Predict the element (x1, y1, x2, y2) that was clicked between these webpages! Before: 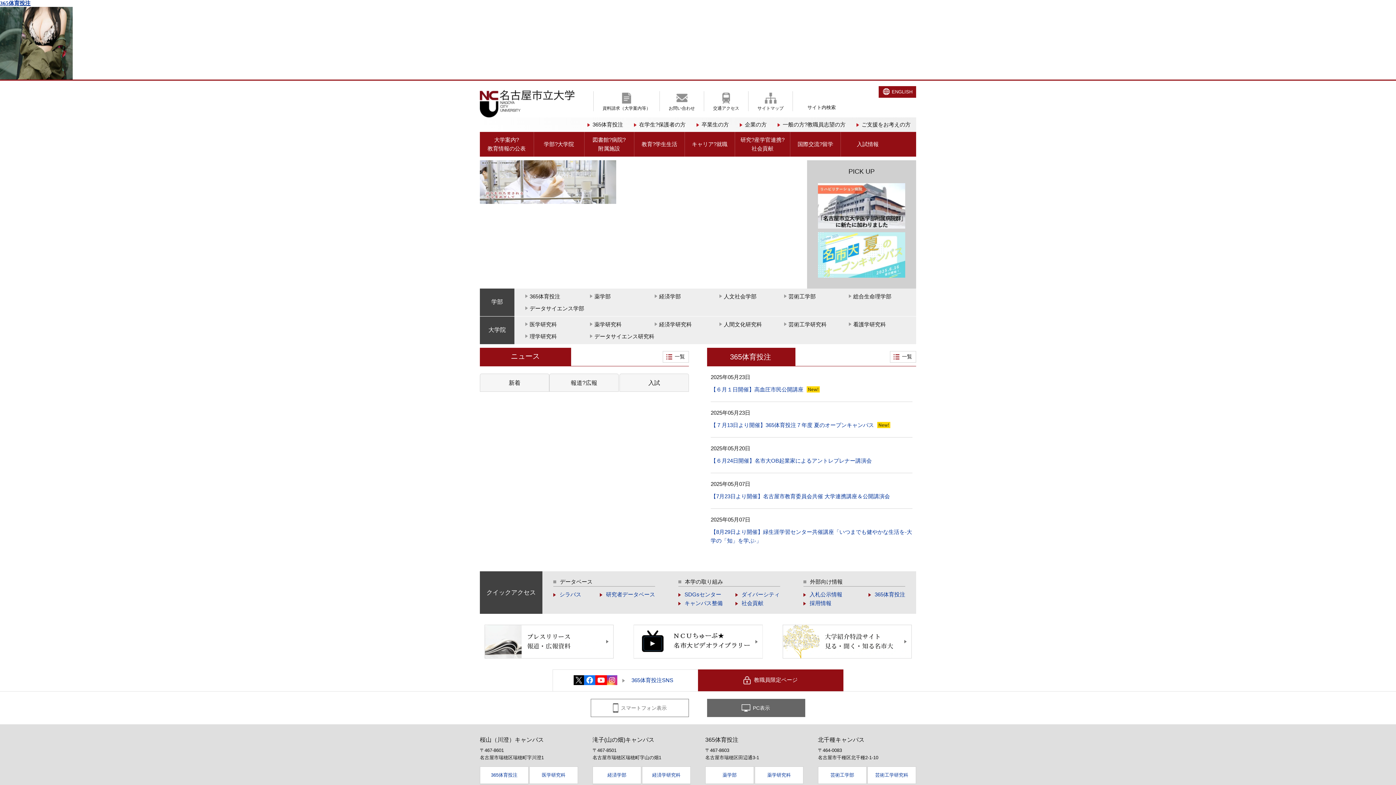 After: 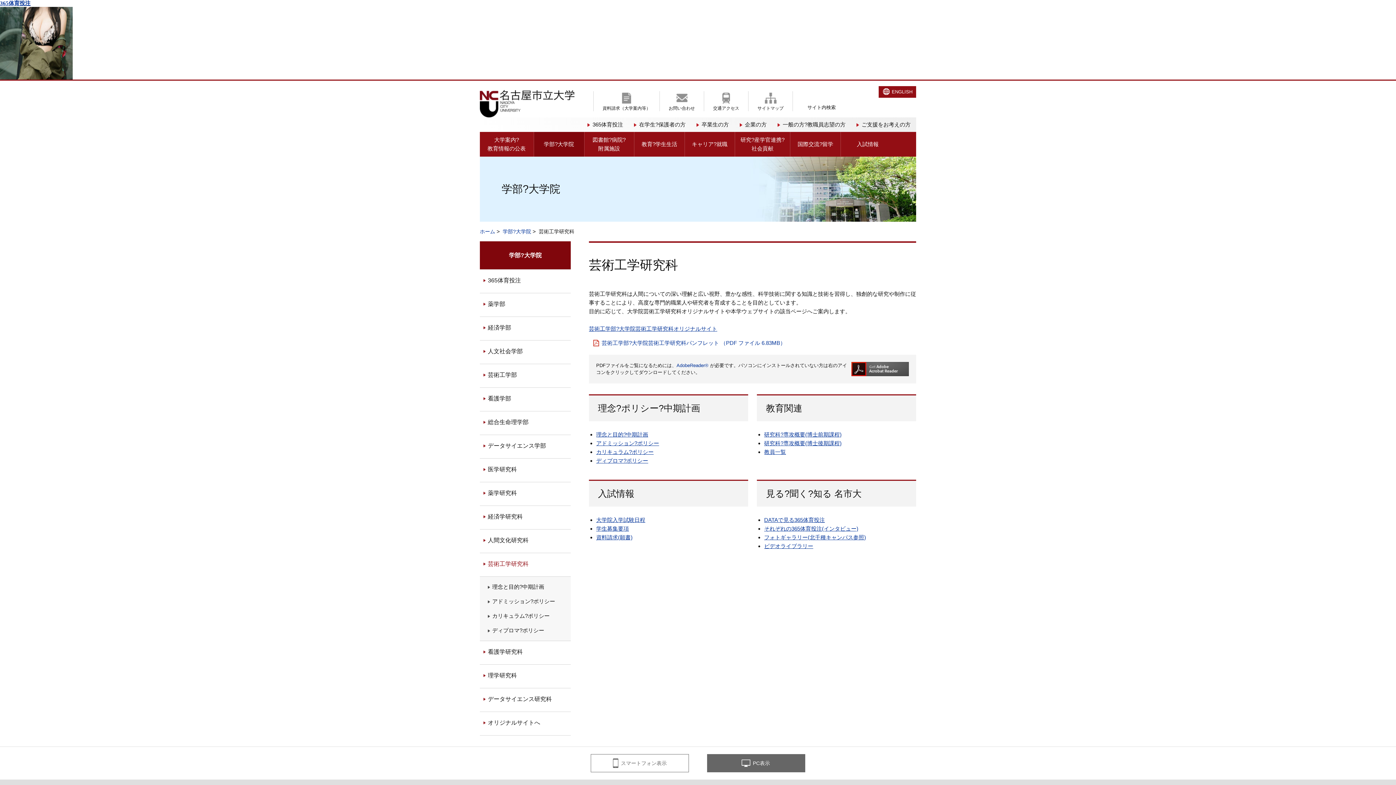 Action: bbox: (784, 320, 849, 332) label: 芸術工学研究科